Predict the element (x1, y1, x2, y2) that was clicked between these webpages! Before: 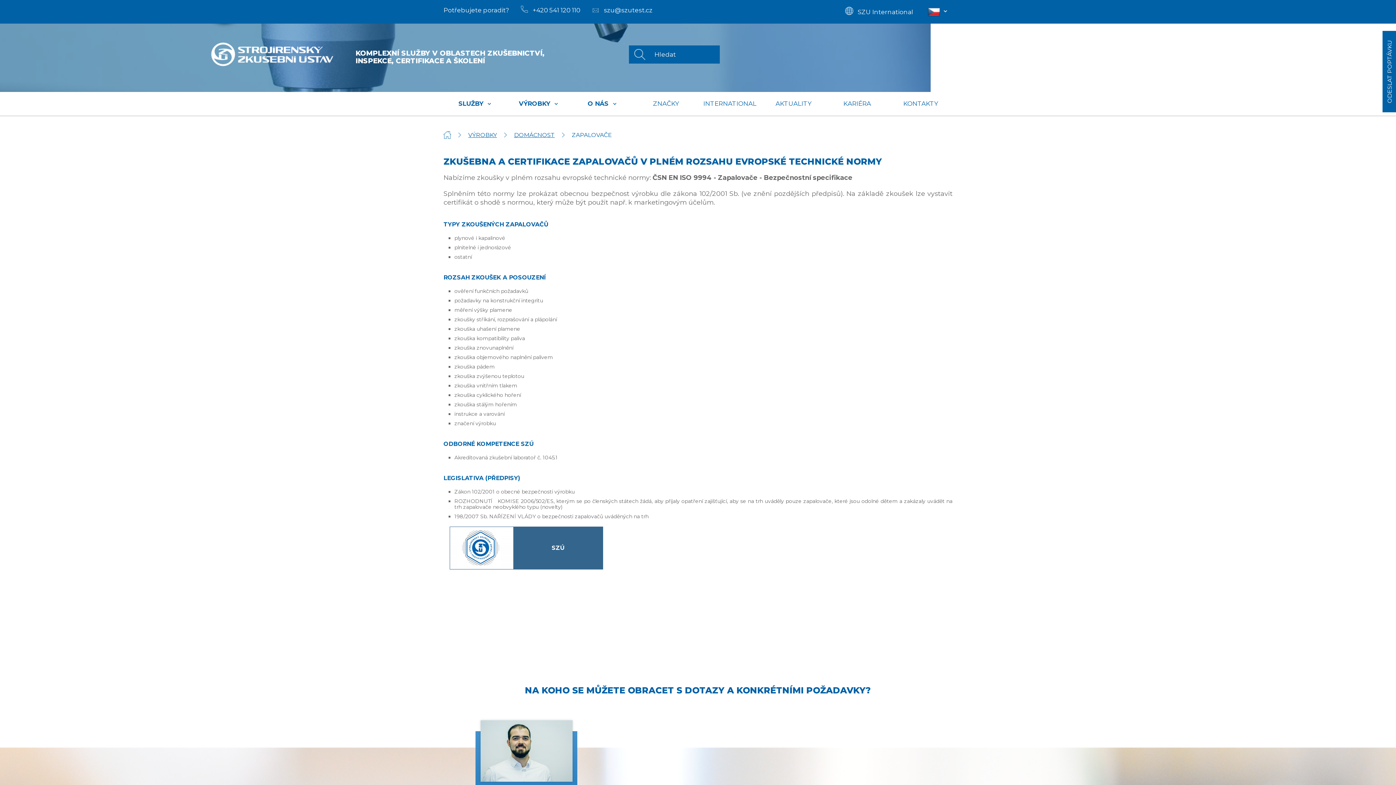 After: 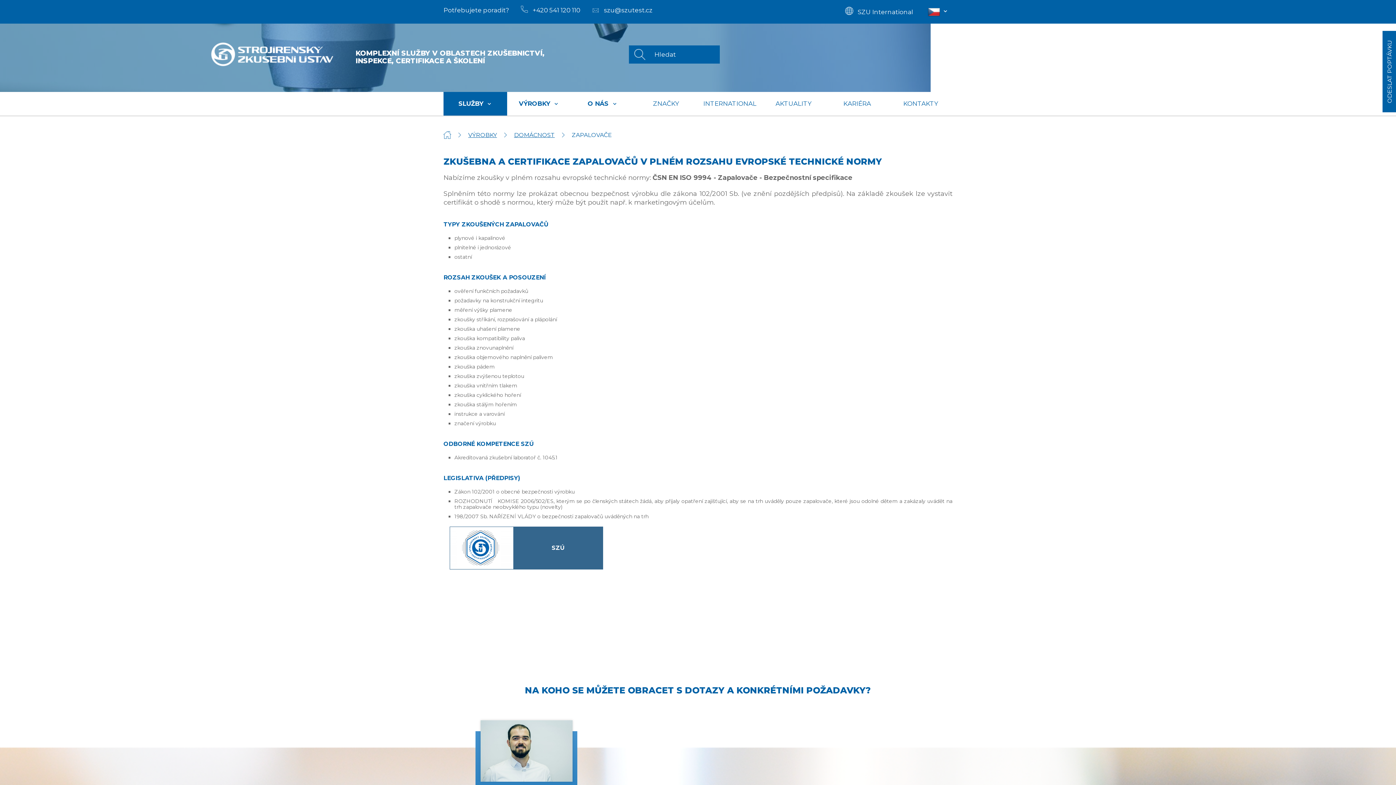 Action: bbox: (443, 92, 507, 115) label: SLUŽBY